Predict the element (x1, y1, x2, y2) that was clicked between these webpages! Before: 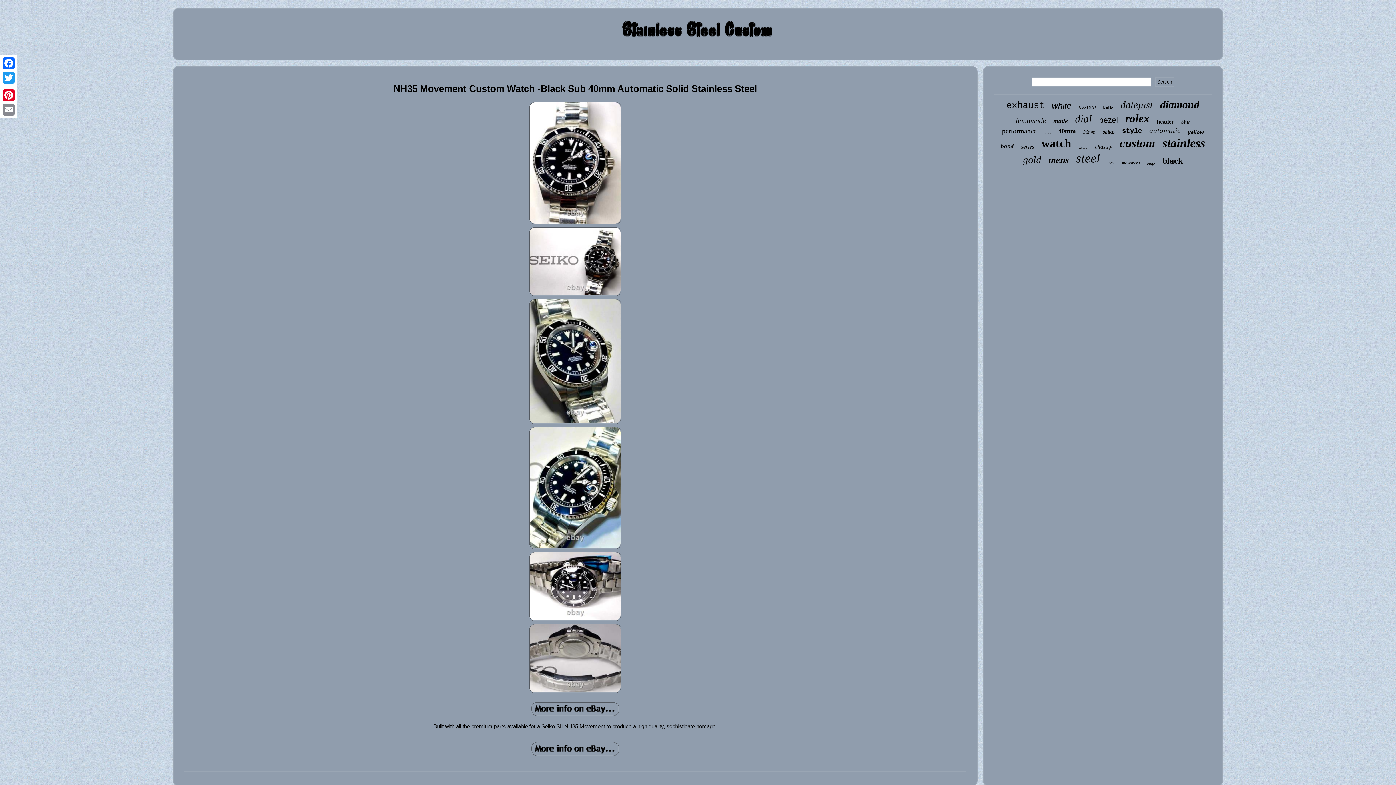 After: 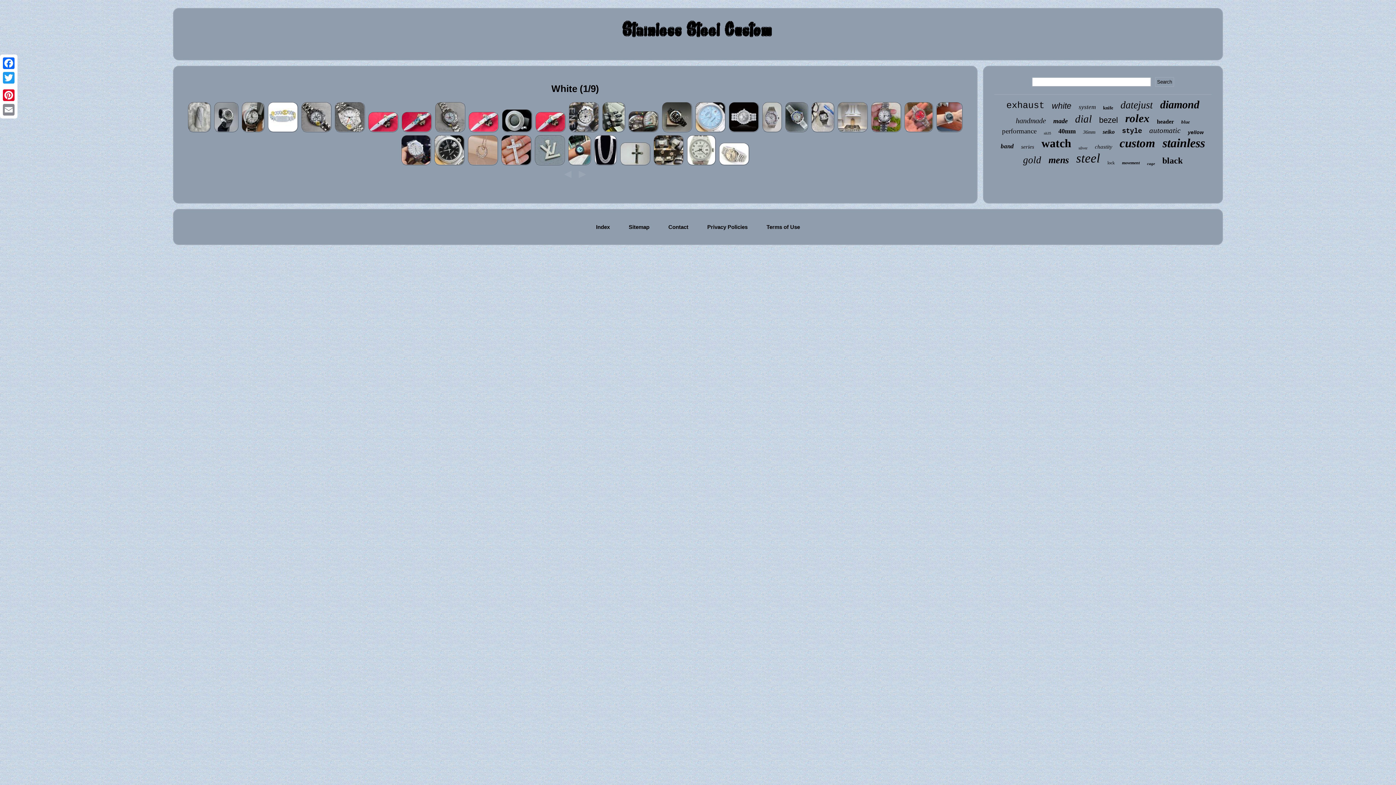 Action: bbox: (1052, 101, 1071, 110) label: white